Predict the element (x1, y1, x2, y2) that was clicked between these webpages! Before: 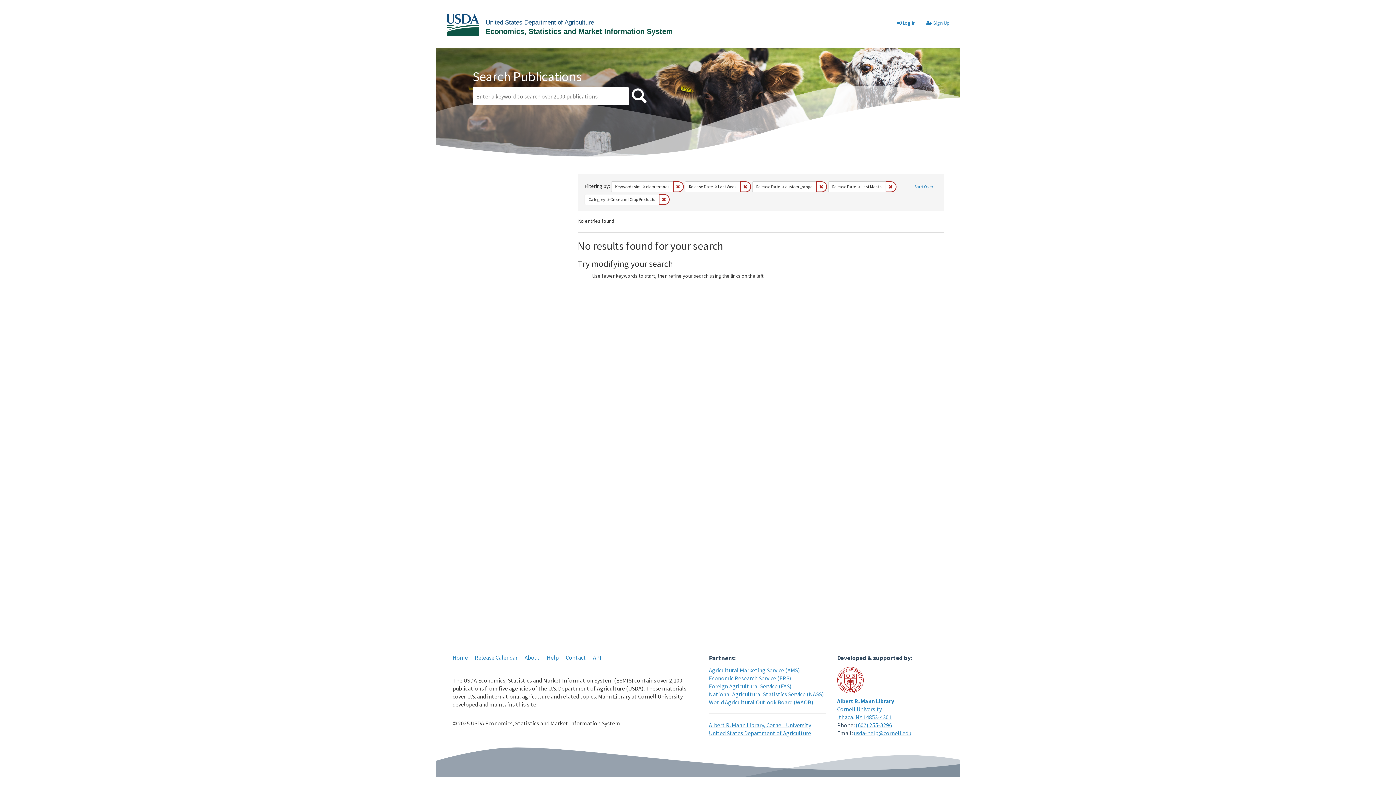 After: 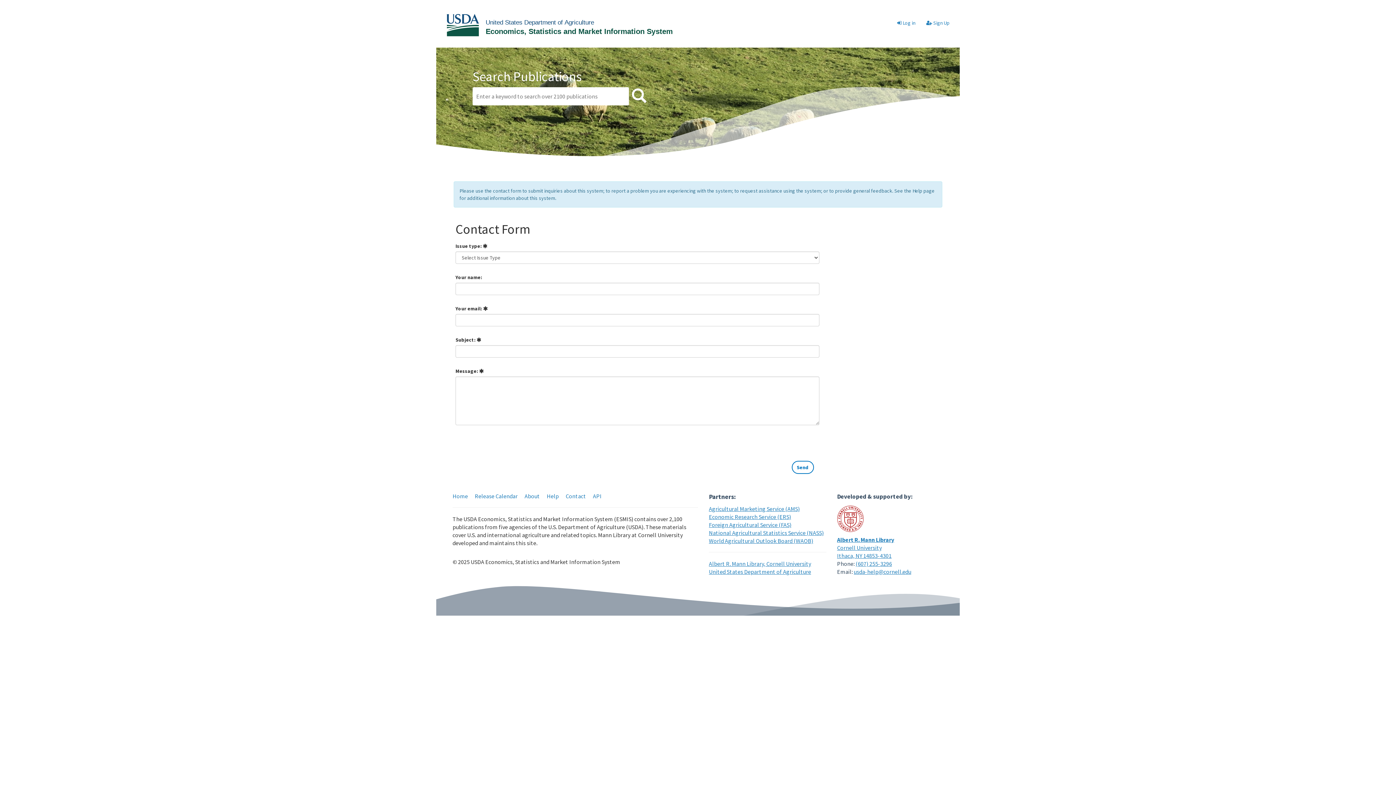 Action: label: Contact bbox: (565, 654, 586, 661)